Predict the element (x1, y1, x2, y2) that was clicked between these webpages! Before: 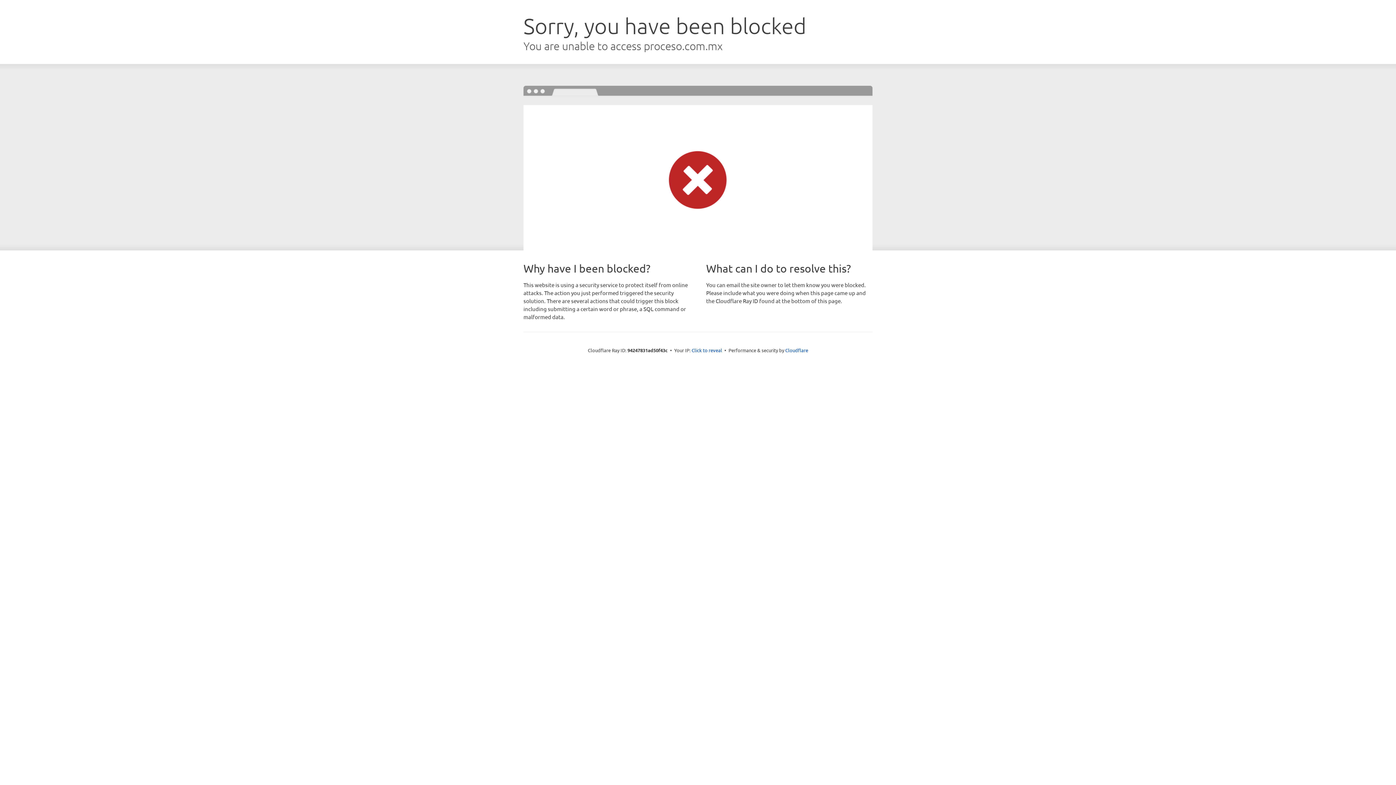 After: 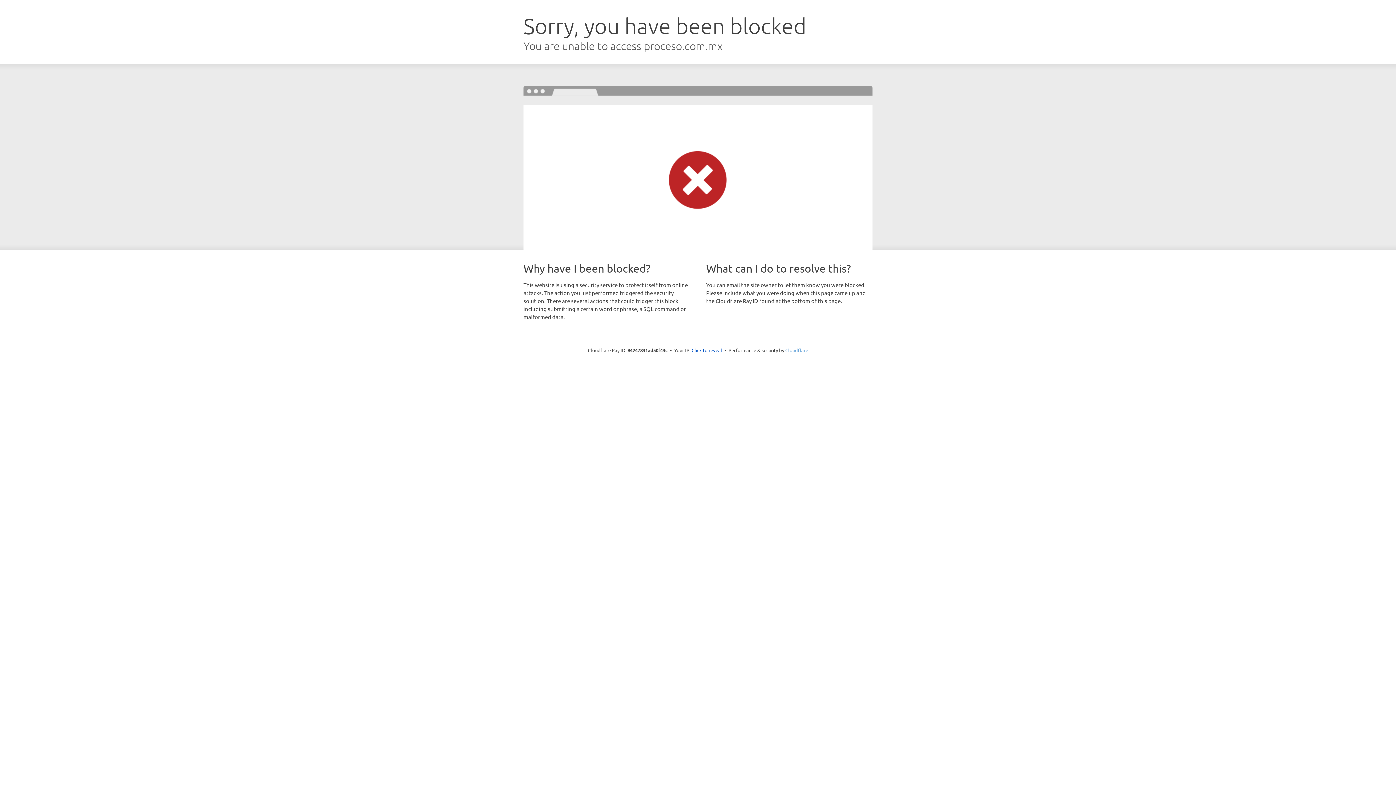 Action: label: Cloudflare bbox: (785, 347, 808, 353)